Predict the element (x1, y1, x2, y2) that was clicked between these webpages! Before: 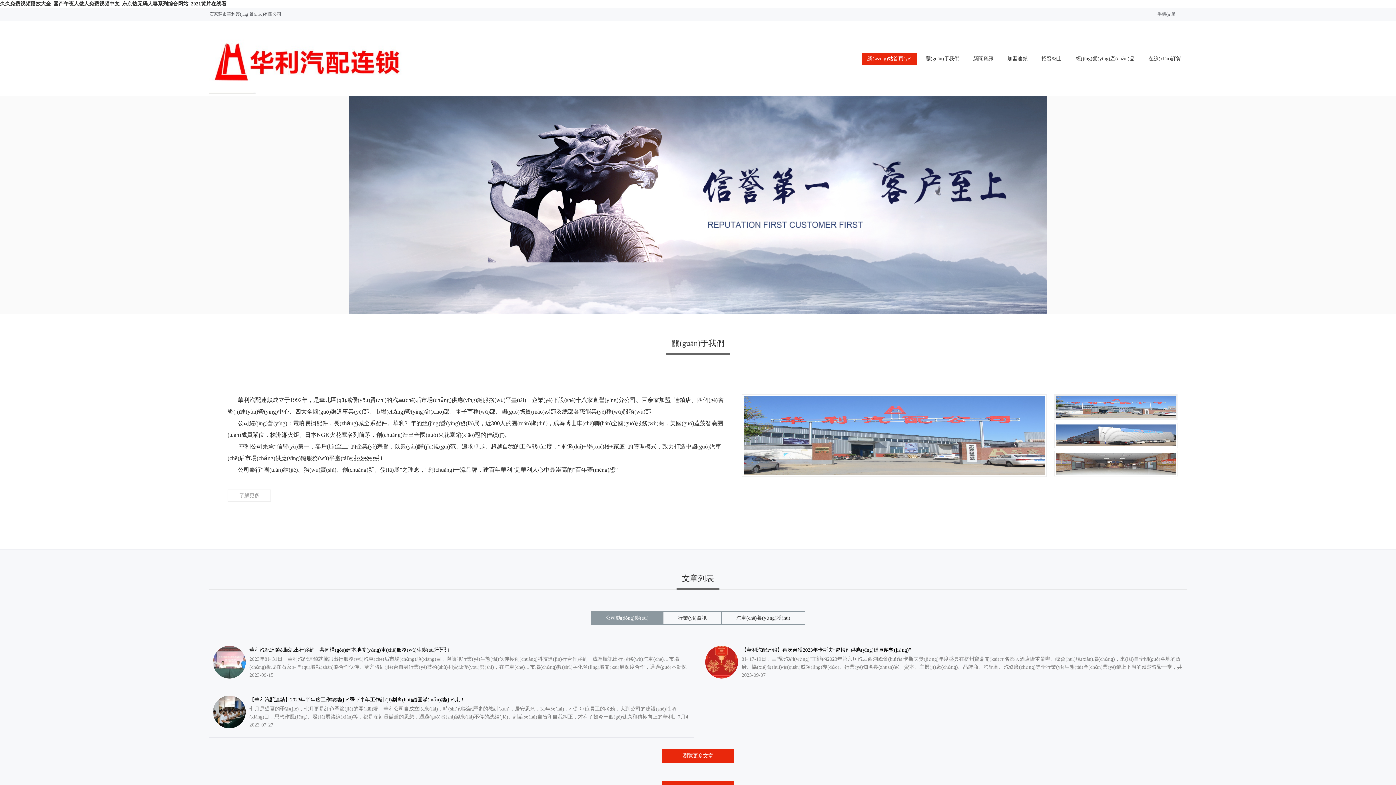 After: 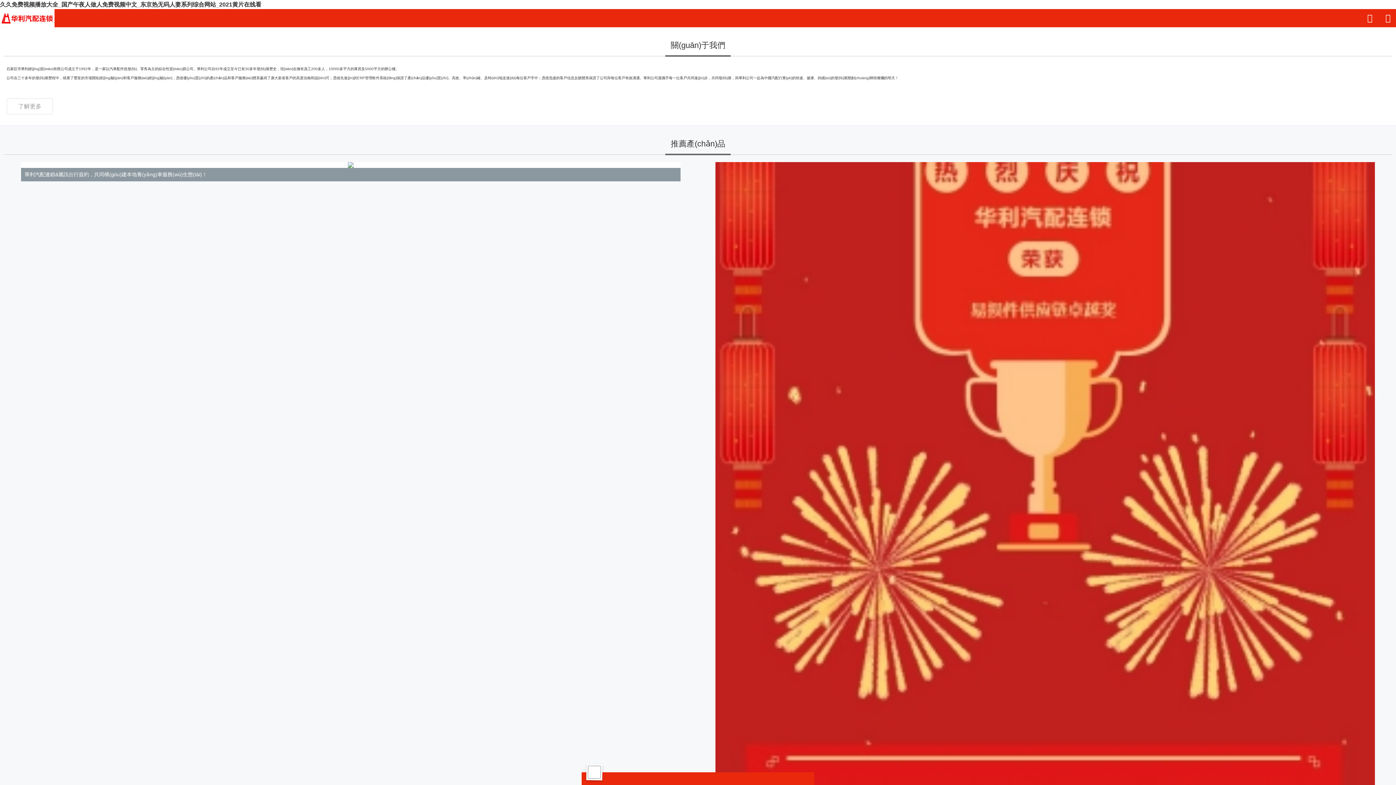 Action: label: 手機(jī)版 bbox: (1157, 11, 1176, 16)